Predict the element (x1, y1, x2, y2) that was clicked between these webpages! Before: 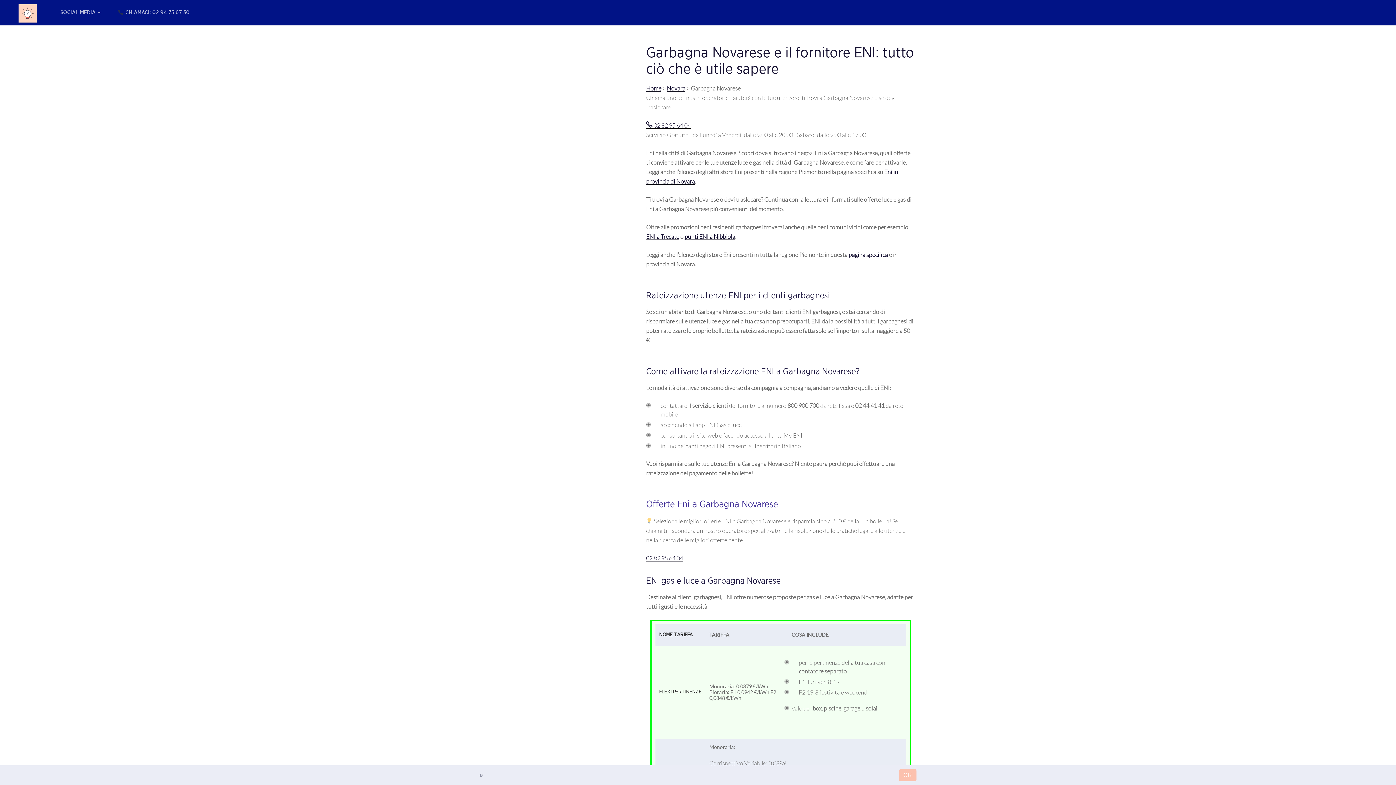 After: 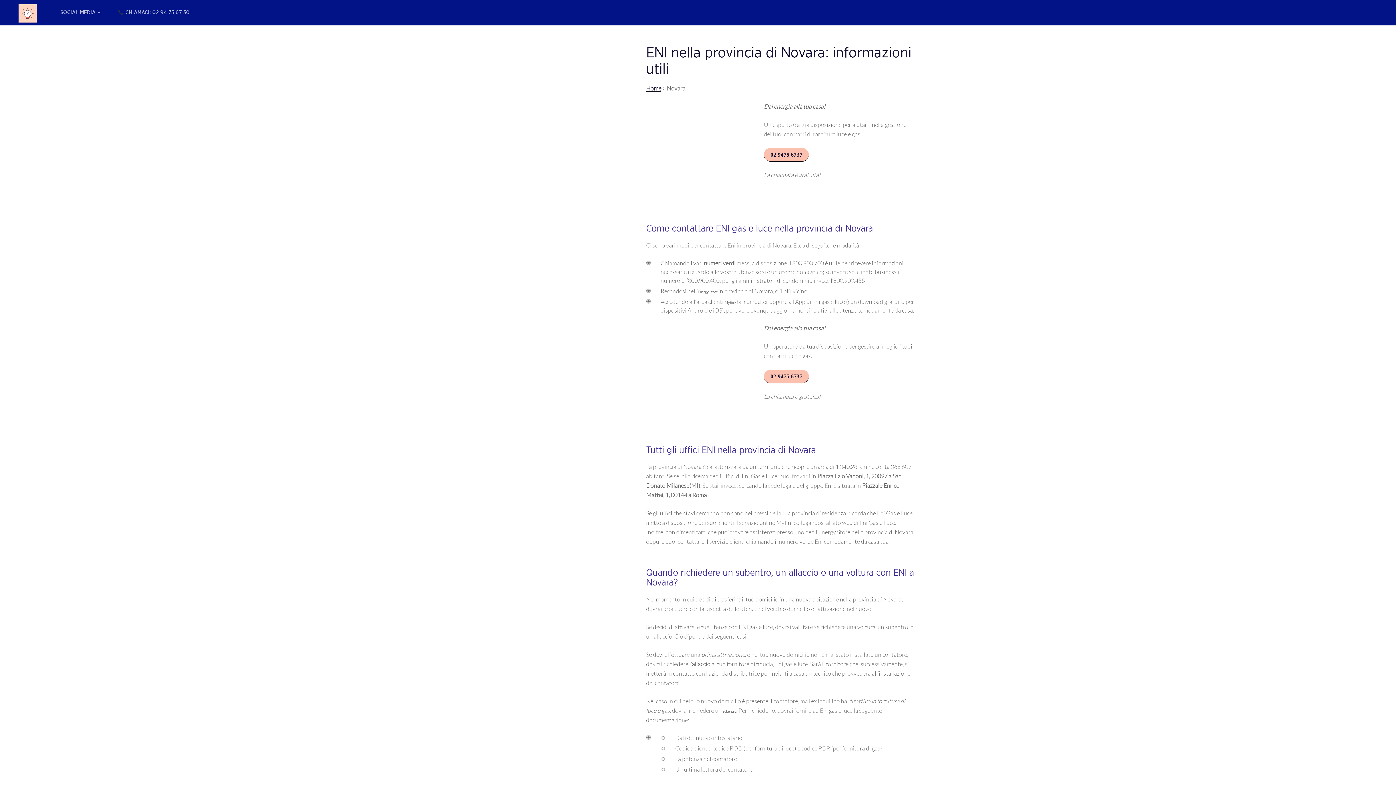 Action: label: Novara bbox: (666, 85, 685, 91)